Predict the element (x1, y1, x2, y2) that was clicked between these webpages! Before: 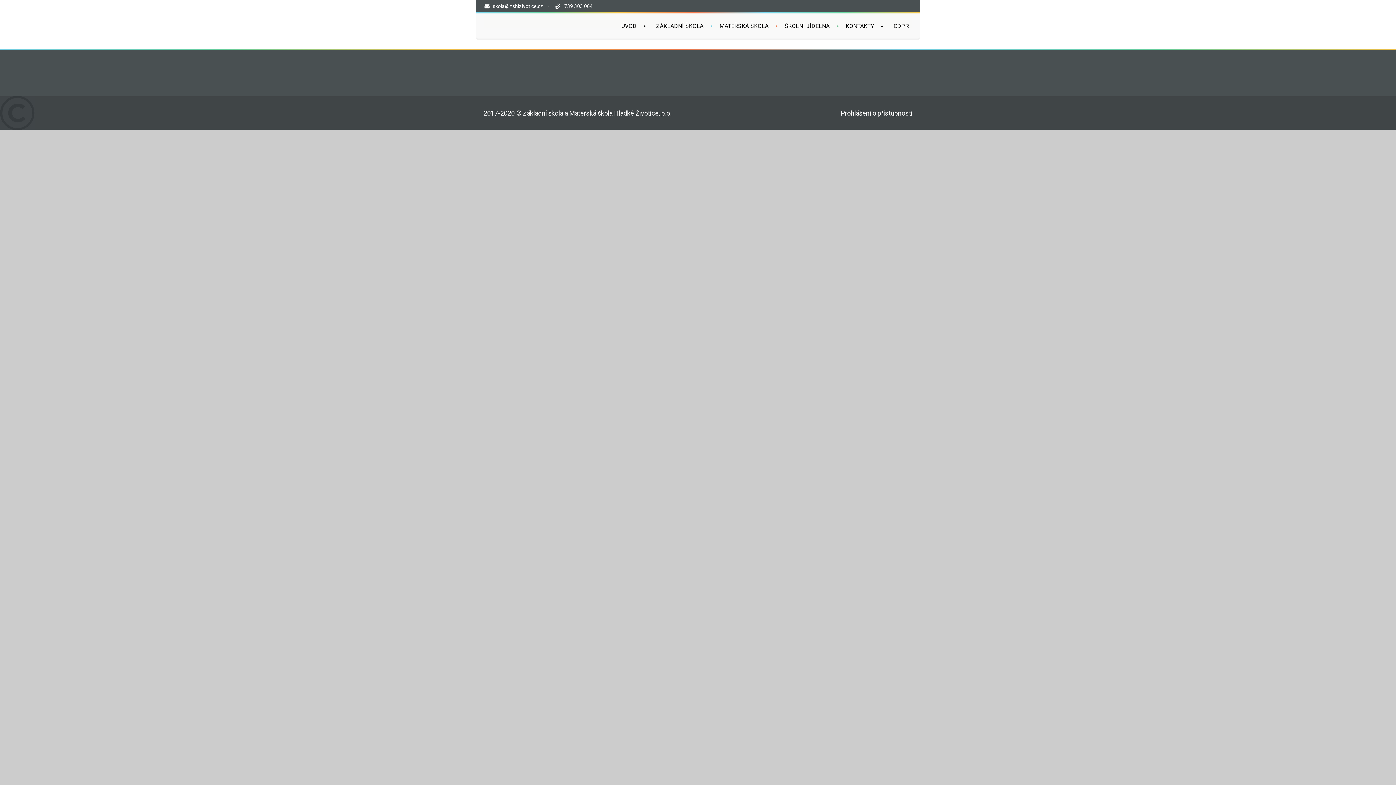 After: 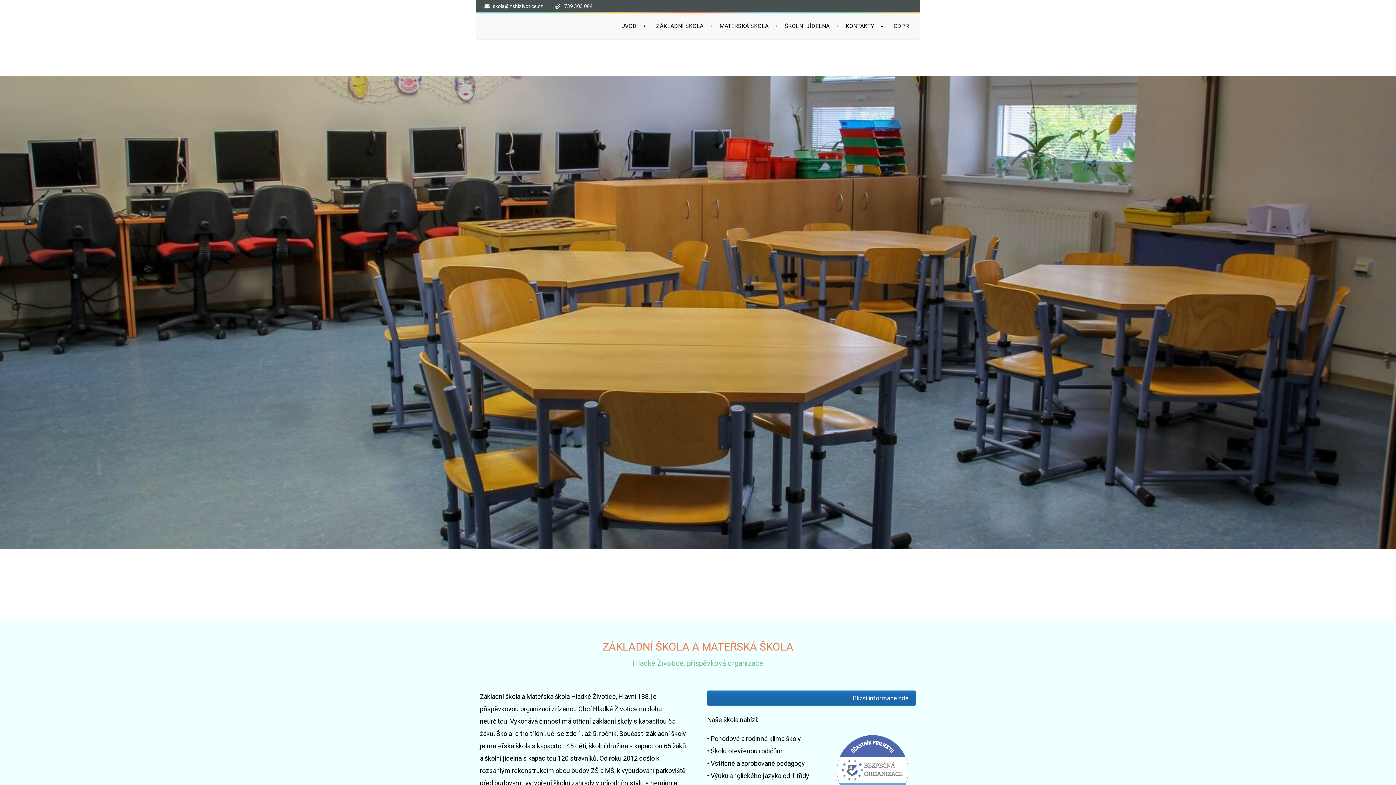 Action: bbox: (621, 22, 652, 29) label: ÚVOD